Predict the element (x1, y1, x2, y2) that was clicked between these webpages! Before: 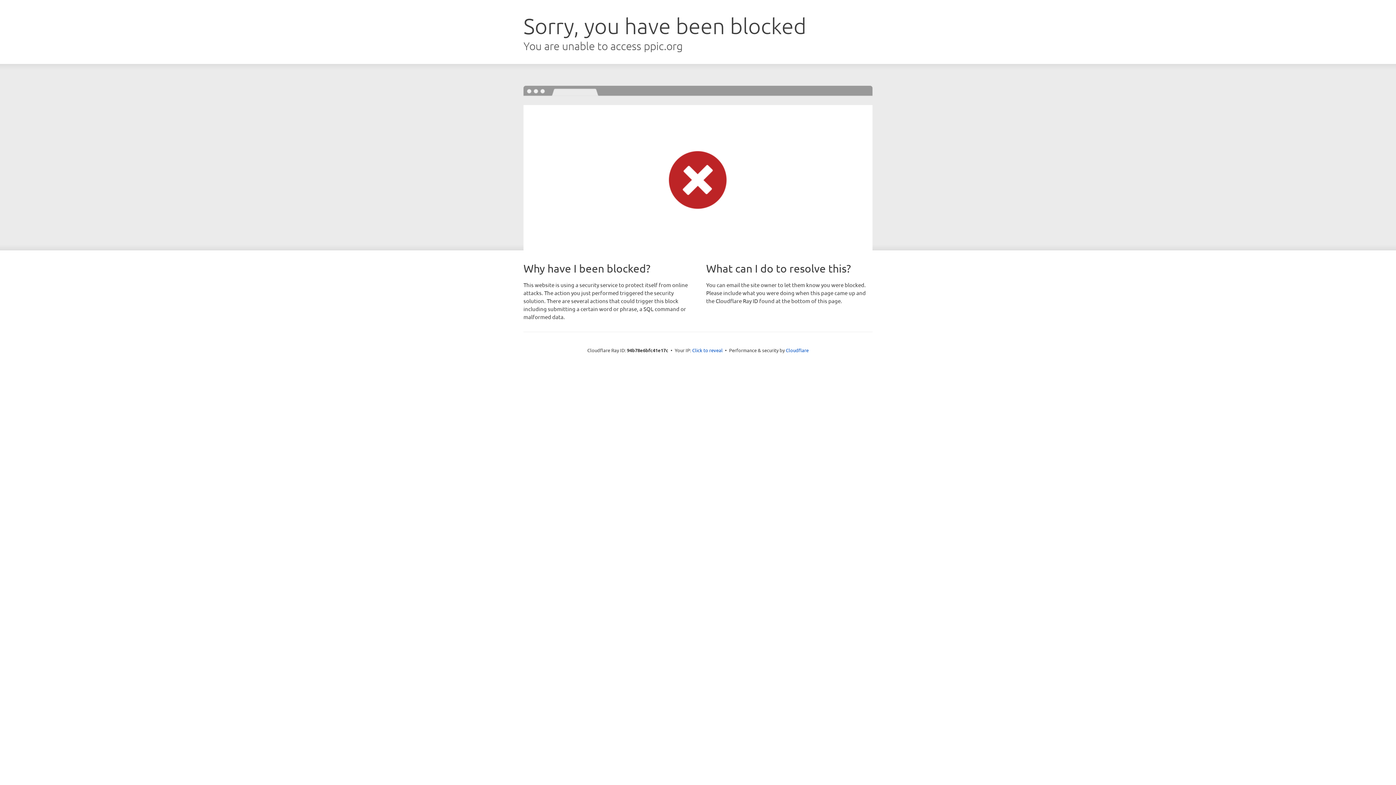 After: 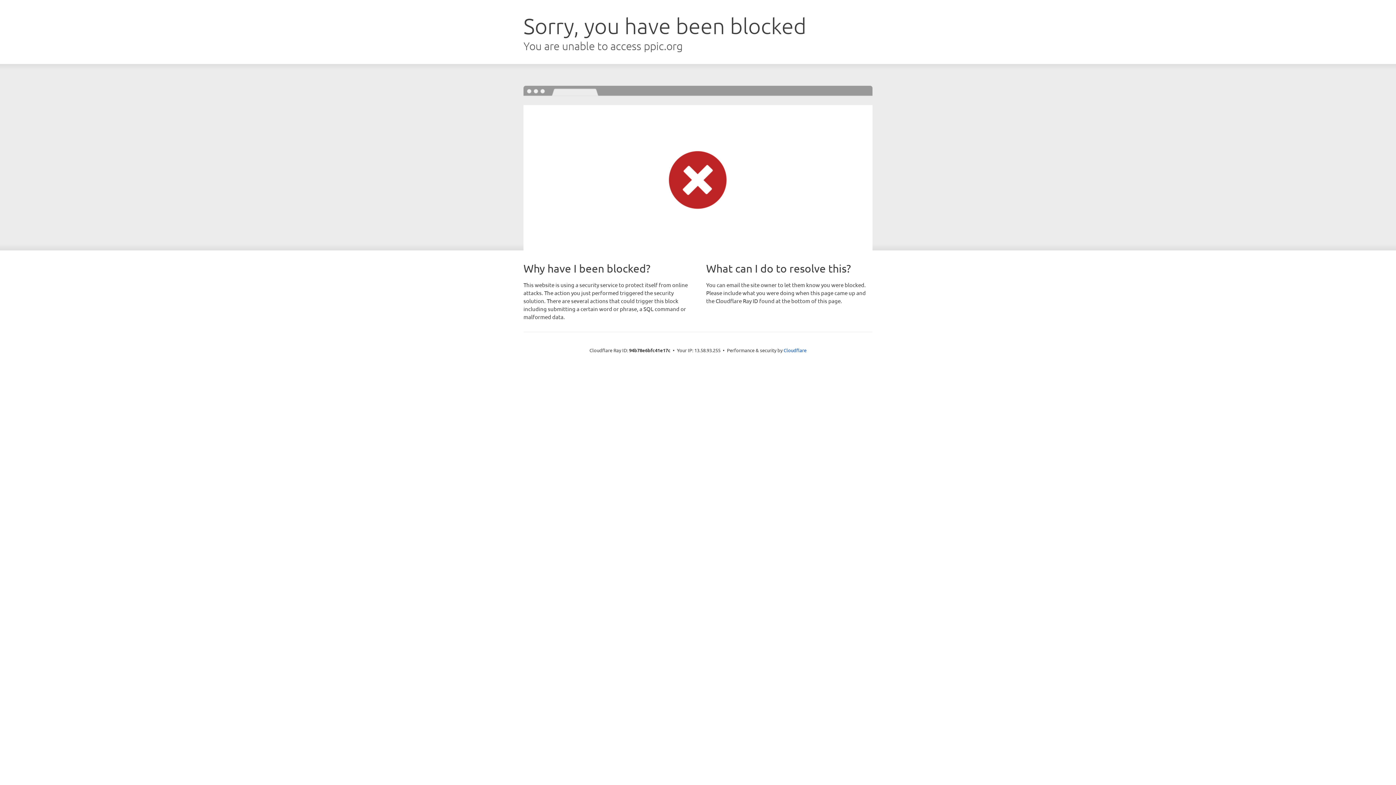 Action: bbox: (692, 346, 722, 353) label: Click to reveal